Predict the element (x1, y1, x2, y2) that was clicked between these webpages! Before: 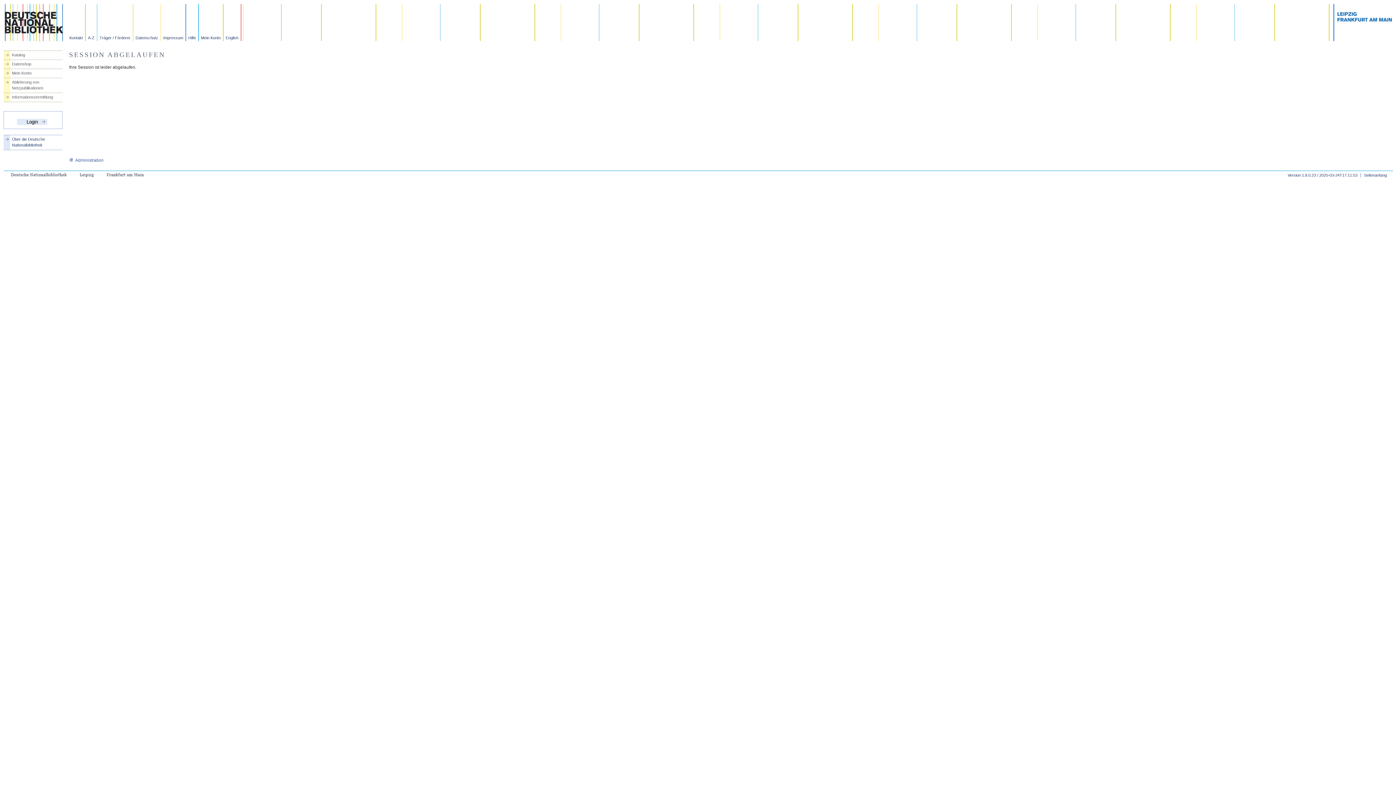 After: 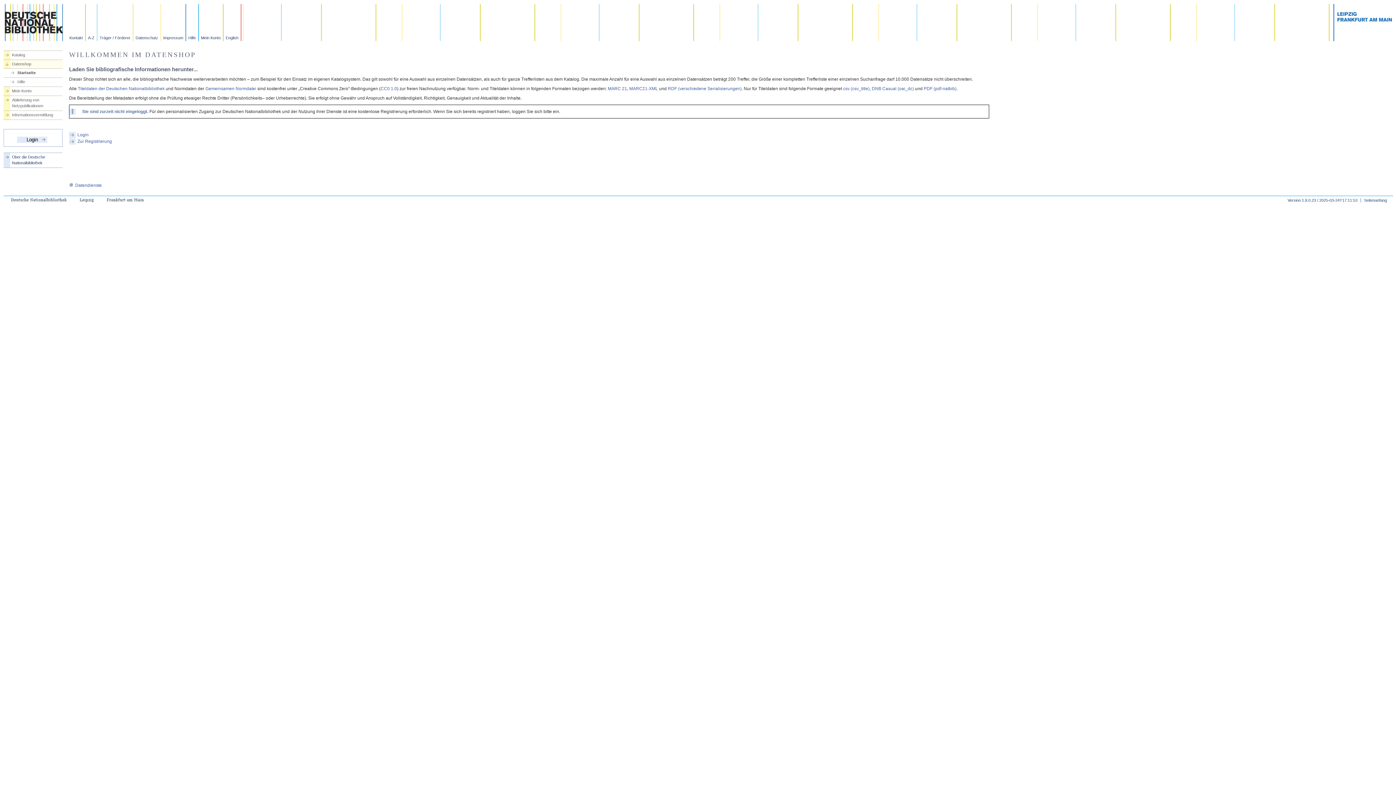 Action: bbox: (3, 61, 62, 66) label: Datenshop